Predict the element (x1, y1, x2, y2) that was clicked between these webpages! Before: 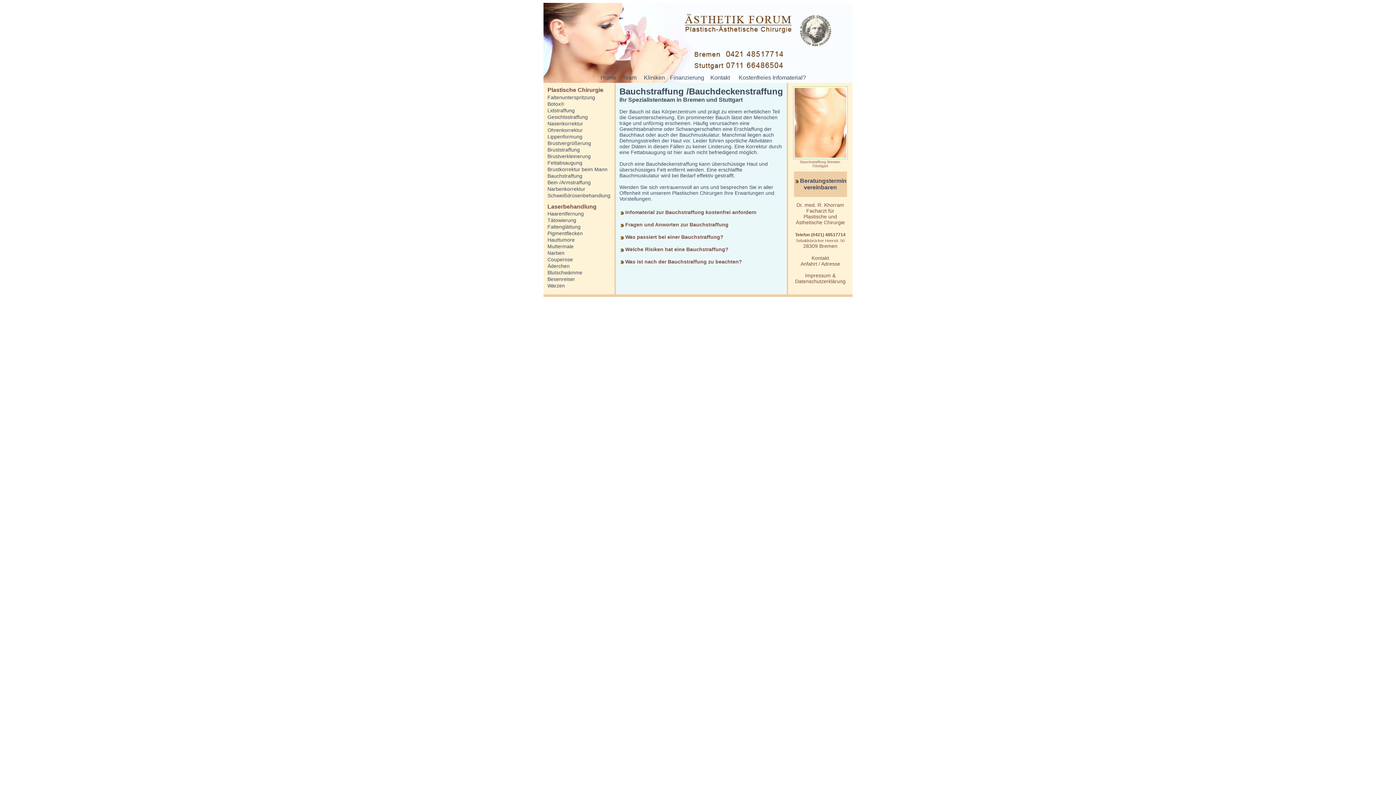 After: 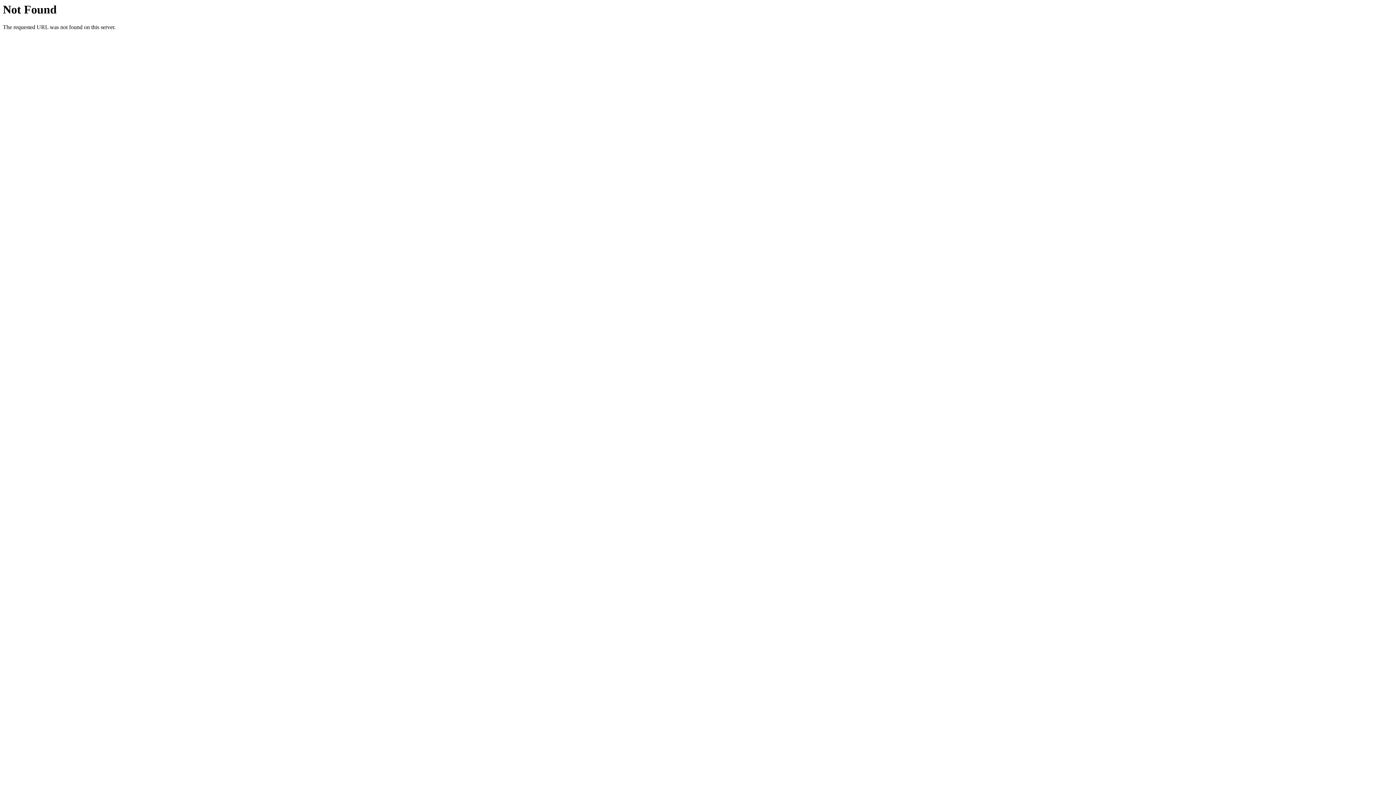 Action: bbox: (619, 246, 625, 252)